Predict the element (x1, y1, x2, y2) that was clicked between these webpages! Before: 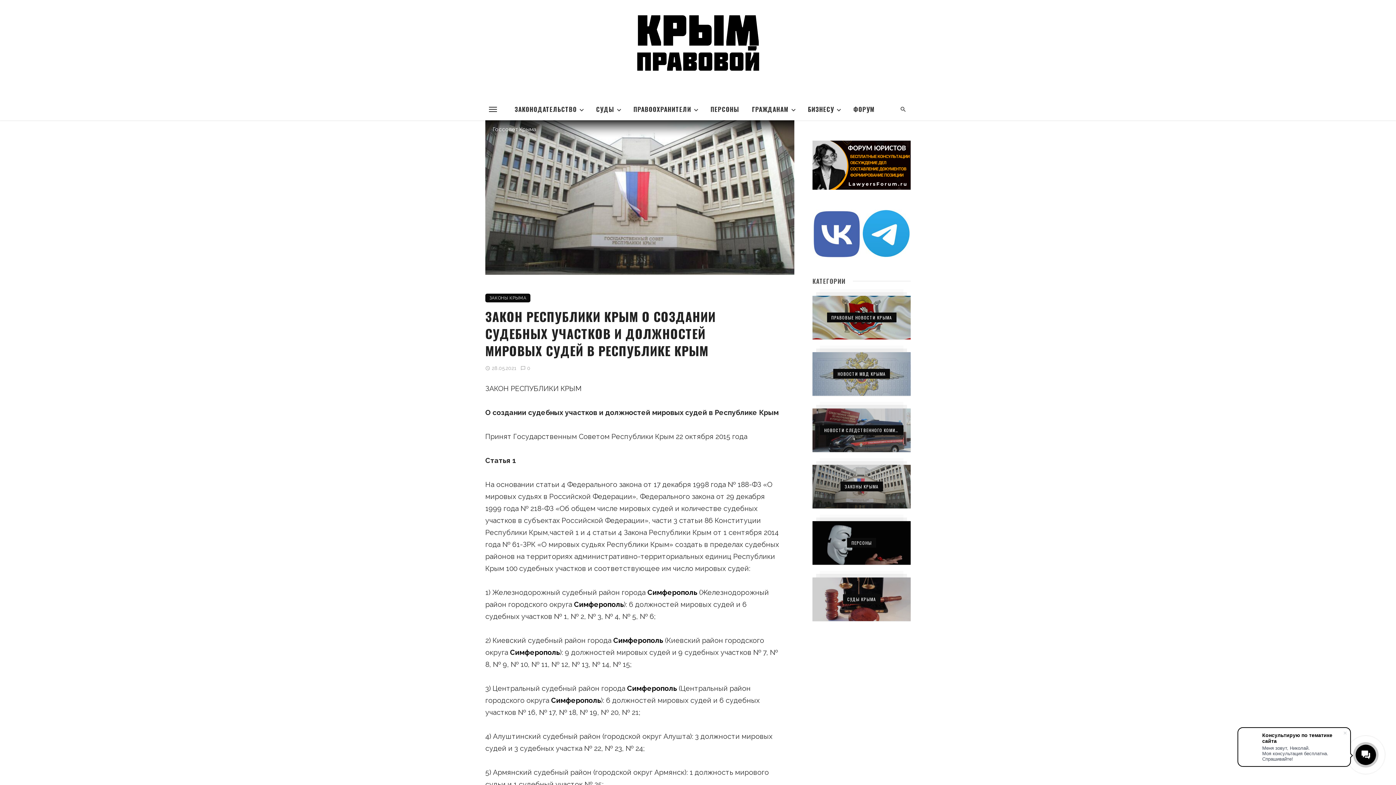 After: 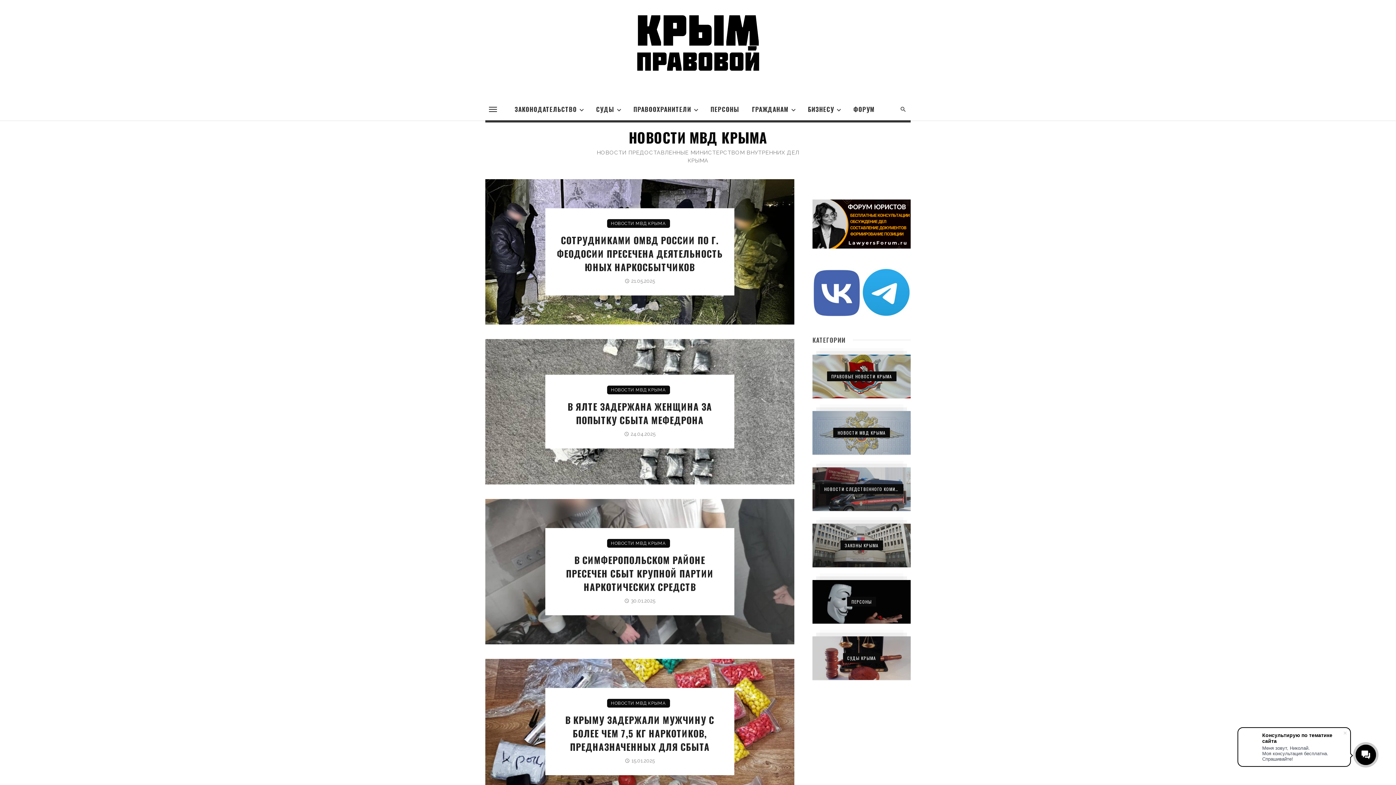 Action: bbox: (812, 352, 910, 395)